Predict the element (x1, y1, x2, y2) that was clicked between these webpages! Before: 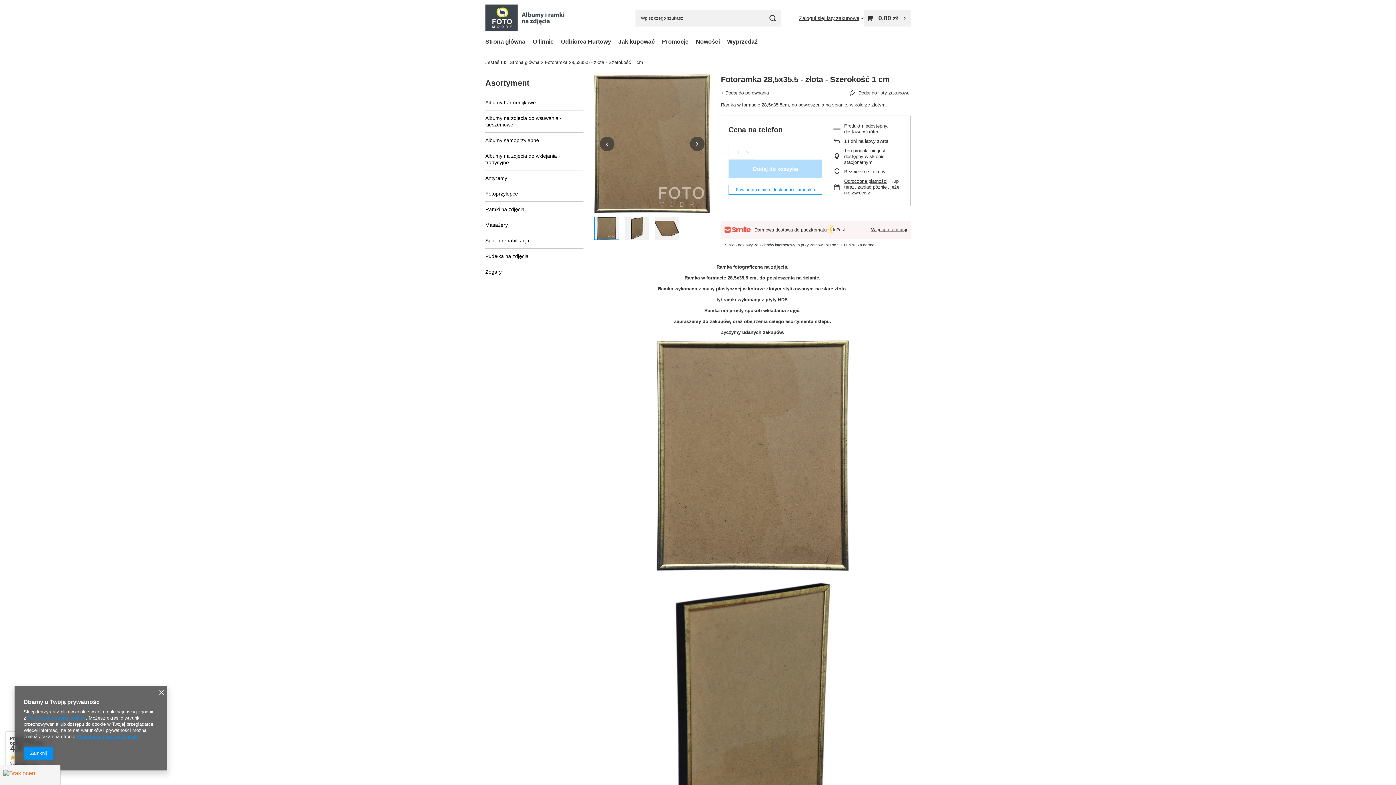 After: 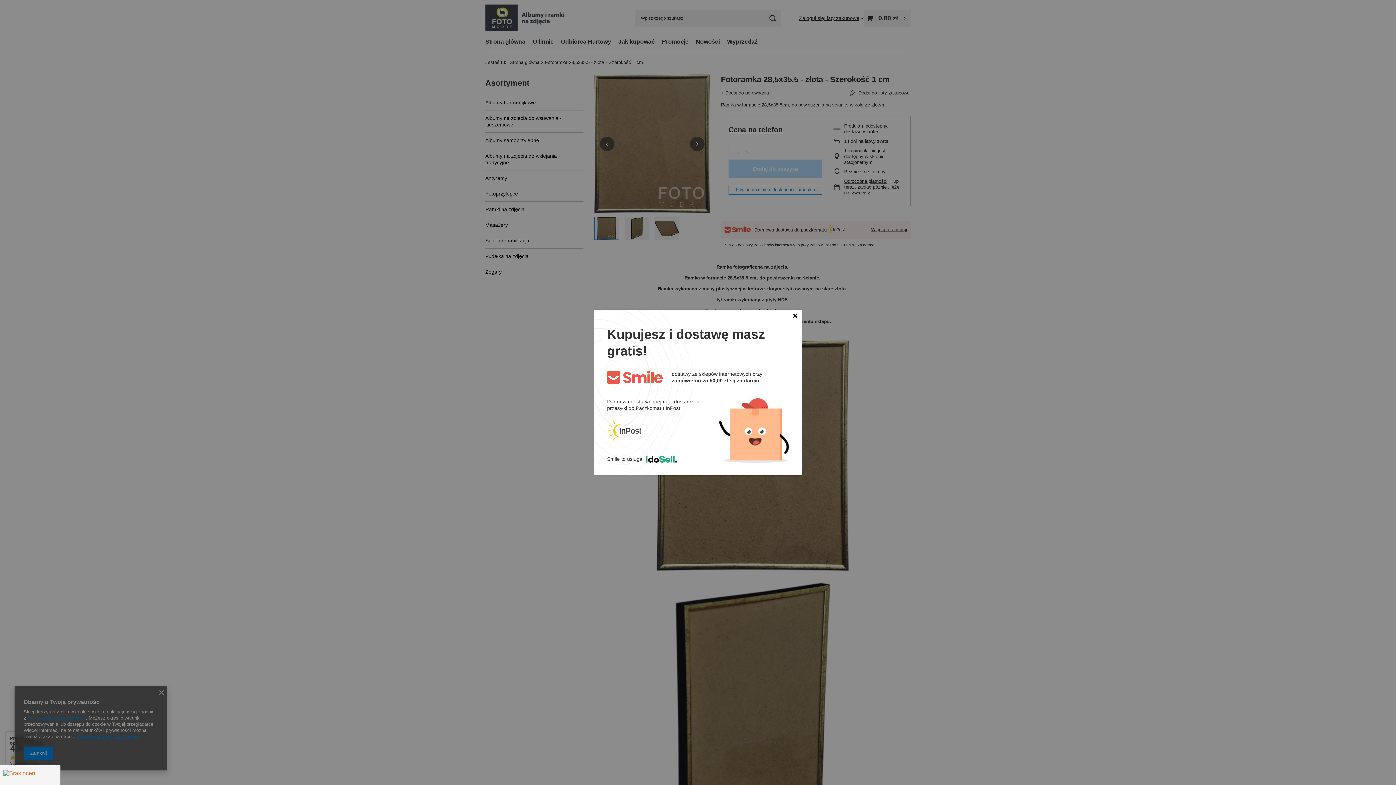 Action: label: Więcej informacji bbox: (871, 226, 907, 232)